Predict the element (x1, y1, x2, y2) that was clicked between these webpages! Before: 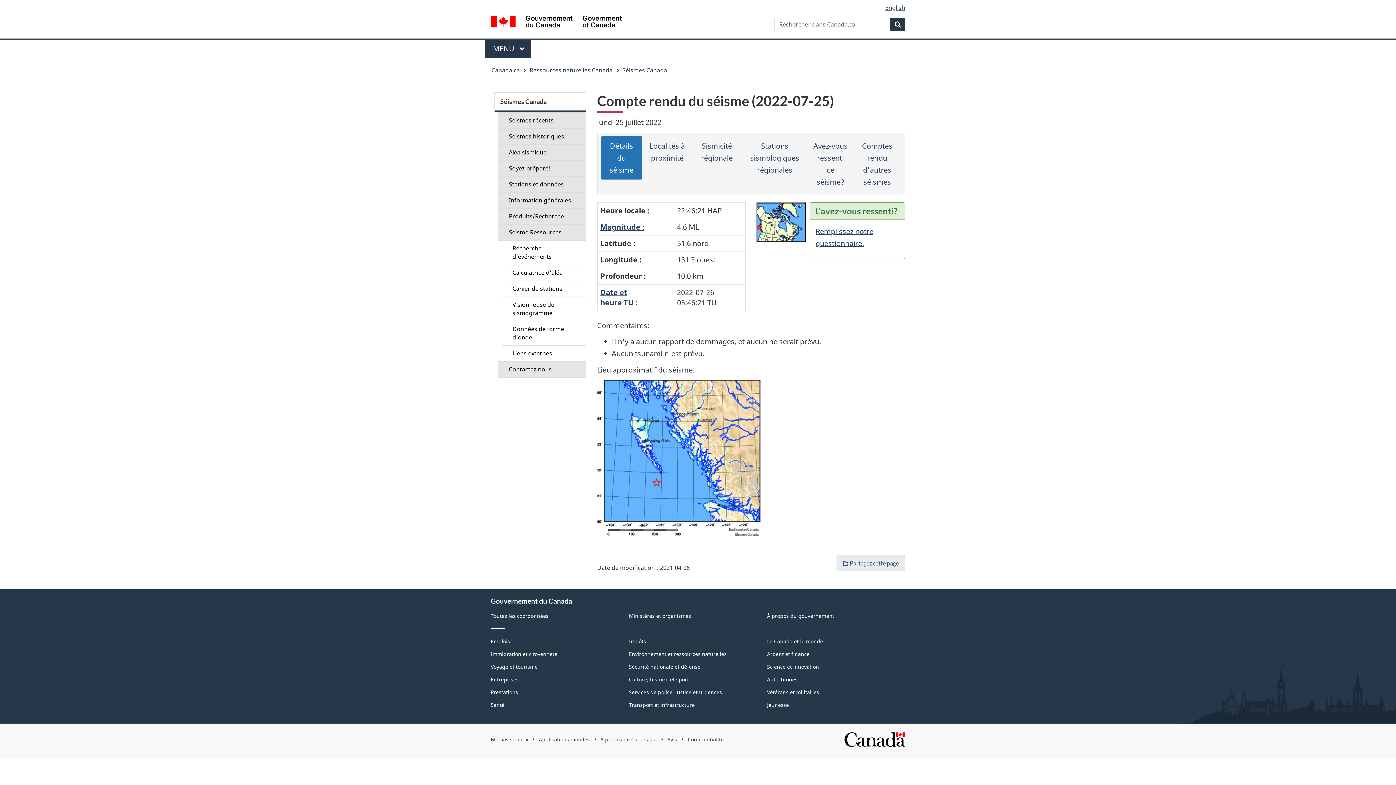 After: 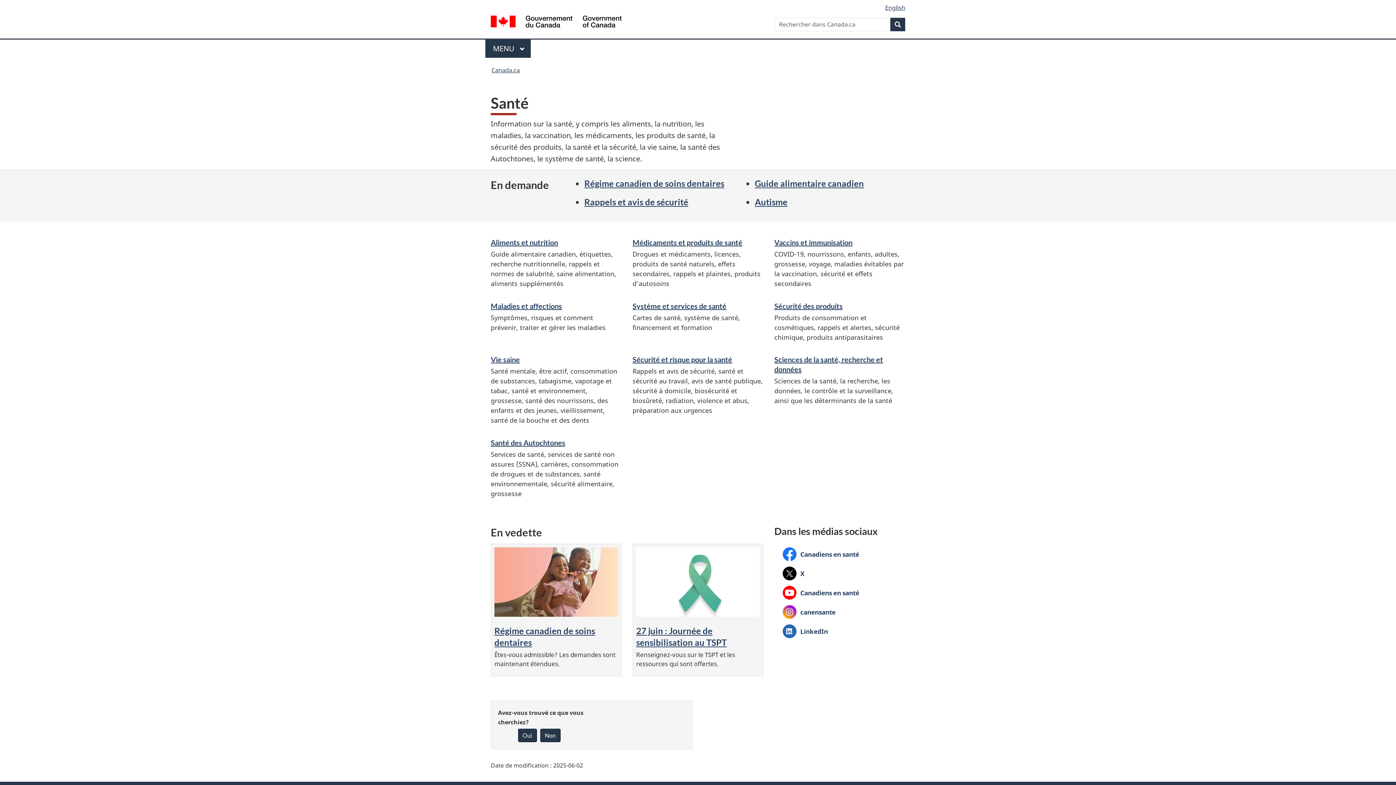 Action: bbox: (490, 701, 504, 708) label: Santé